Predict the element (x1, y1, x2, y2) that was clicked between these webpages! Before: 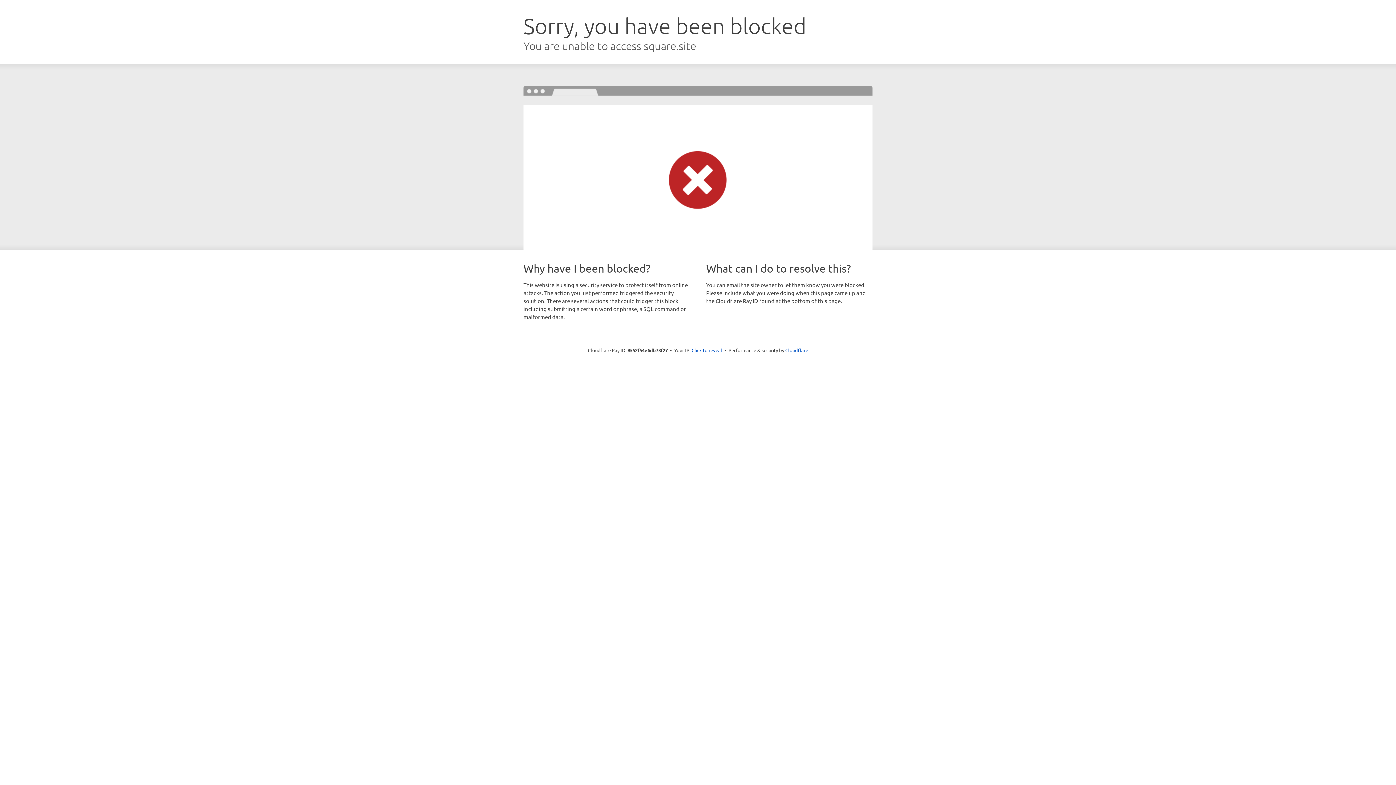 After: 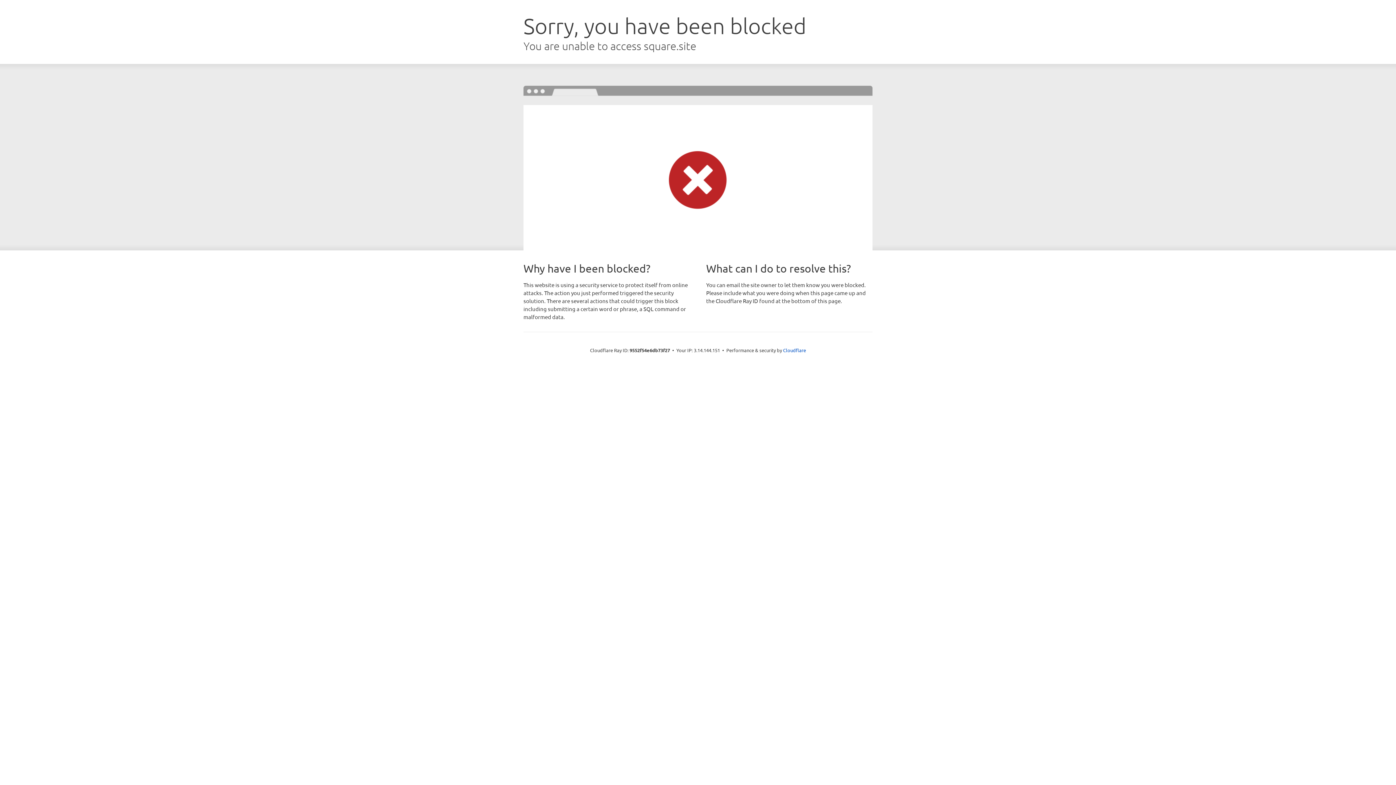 Action: bbox: (691, 346, 722, 353) label: Click to reveal